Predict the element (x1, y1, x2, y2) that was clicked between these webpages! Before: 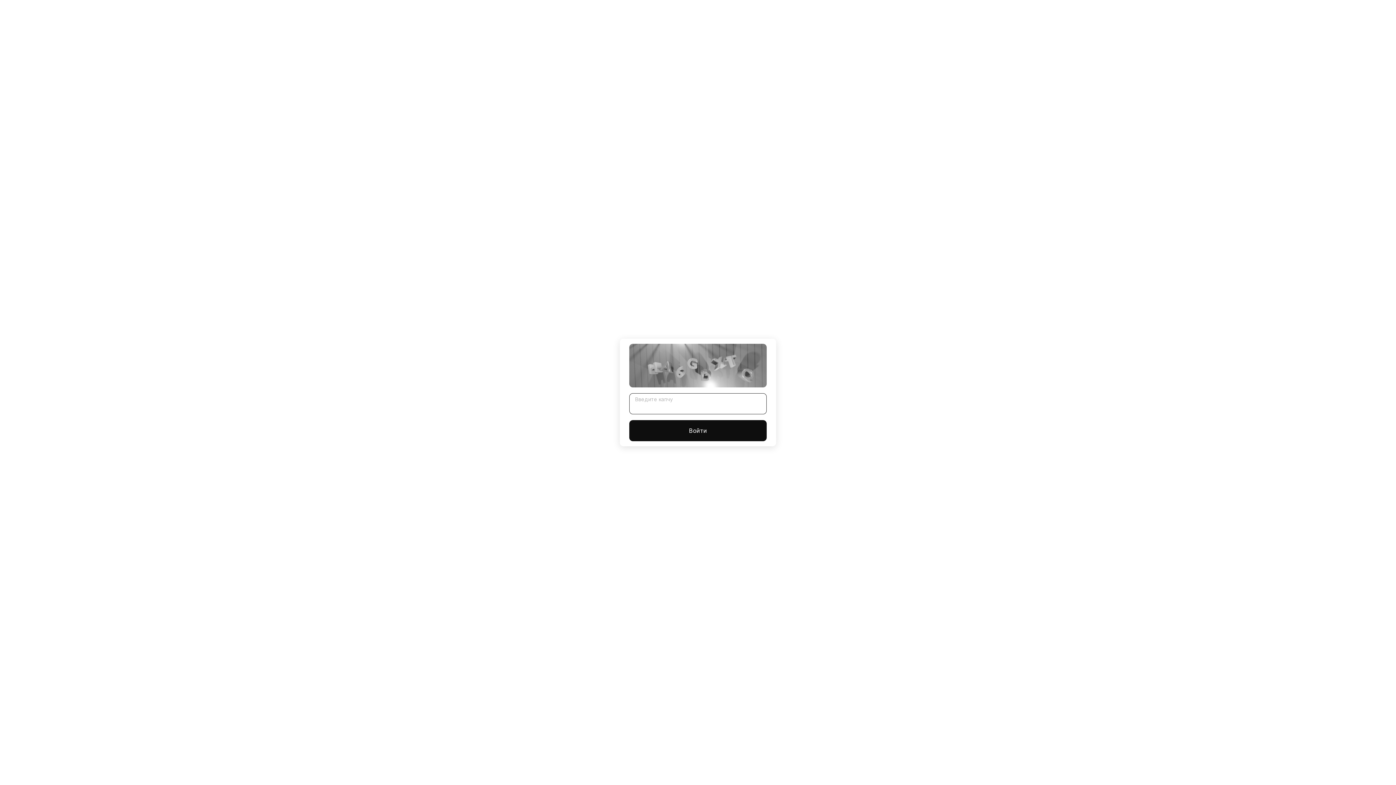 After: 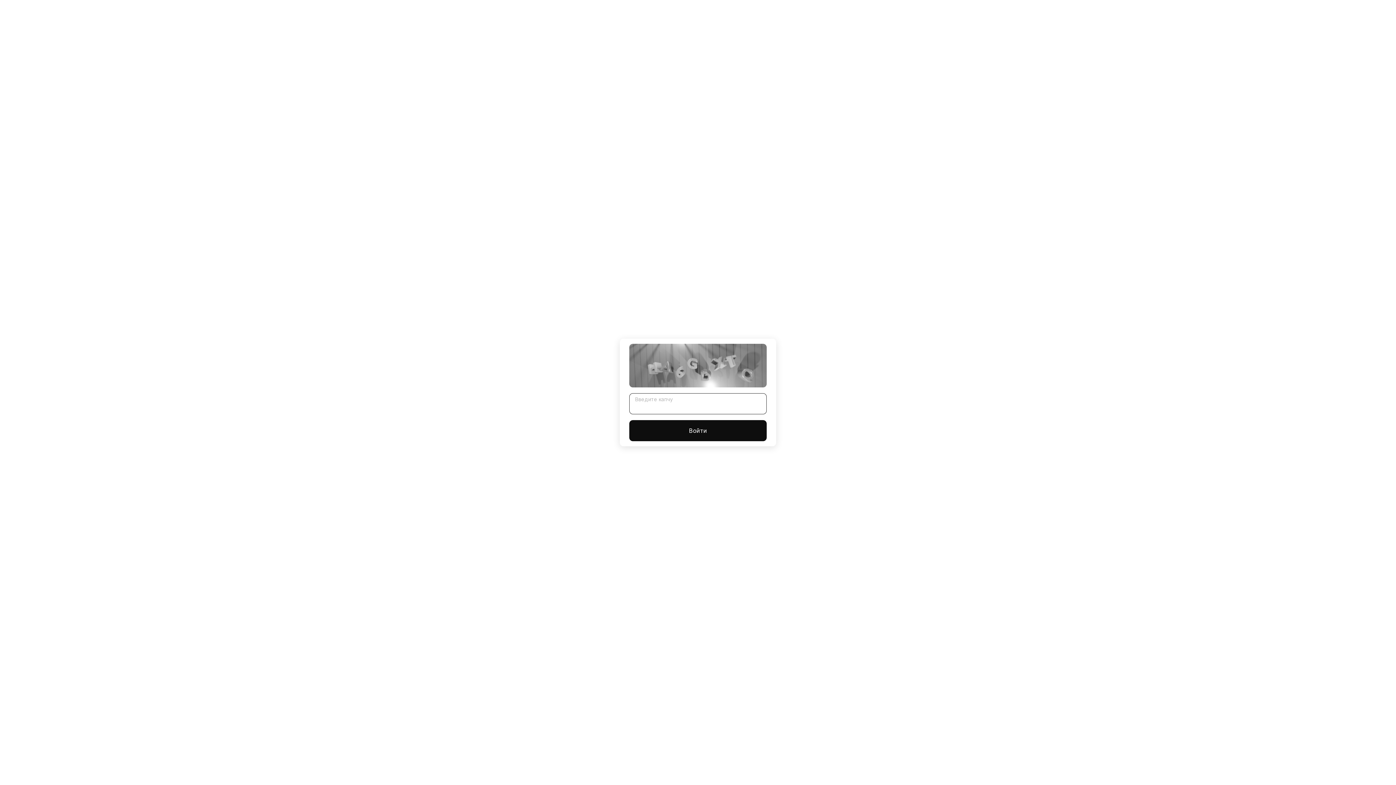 Action: label: Войти bbox: (629, 420, 766, 441)